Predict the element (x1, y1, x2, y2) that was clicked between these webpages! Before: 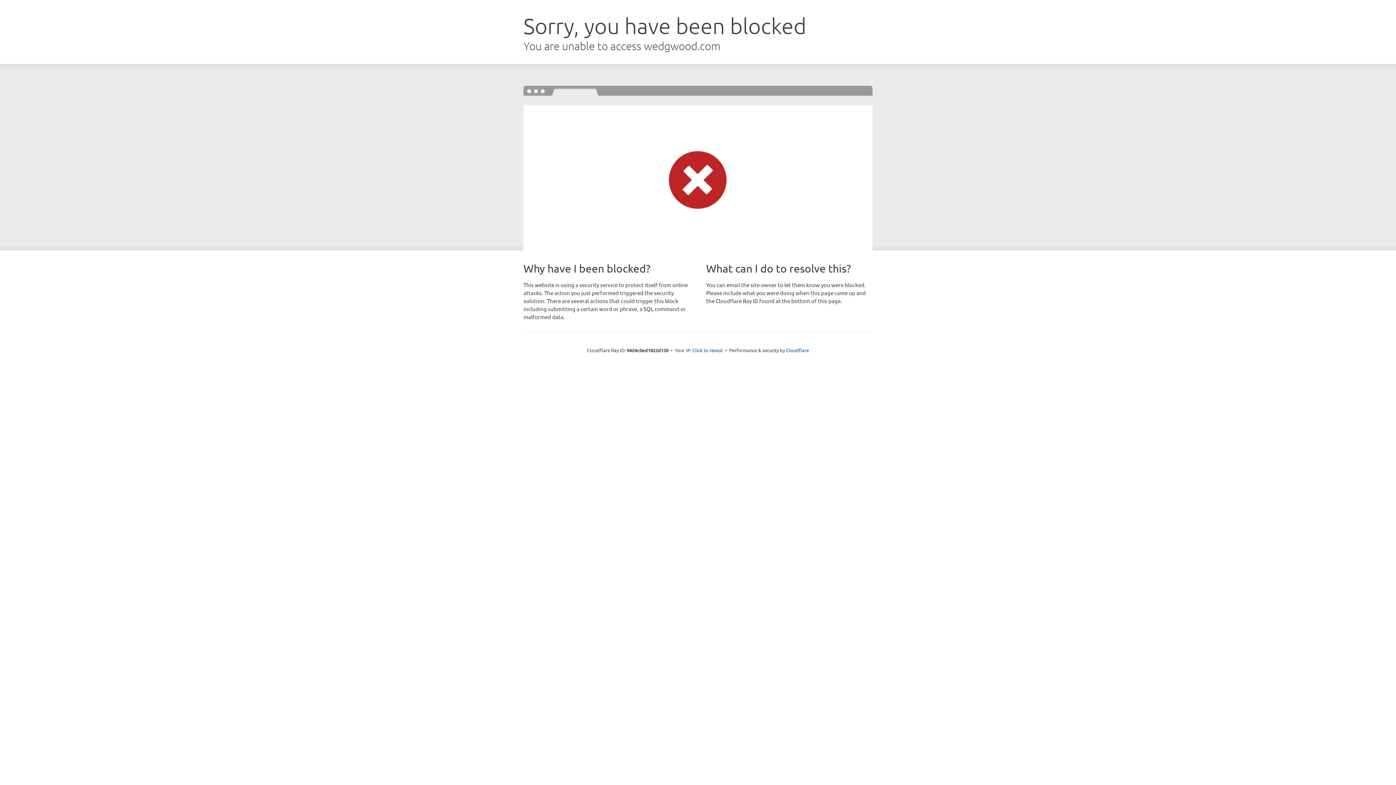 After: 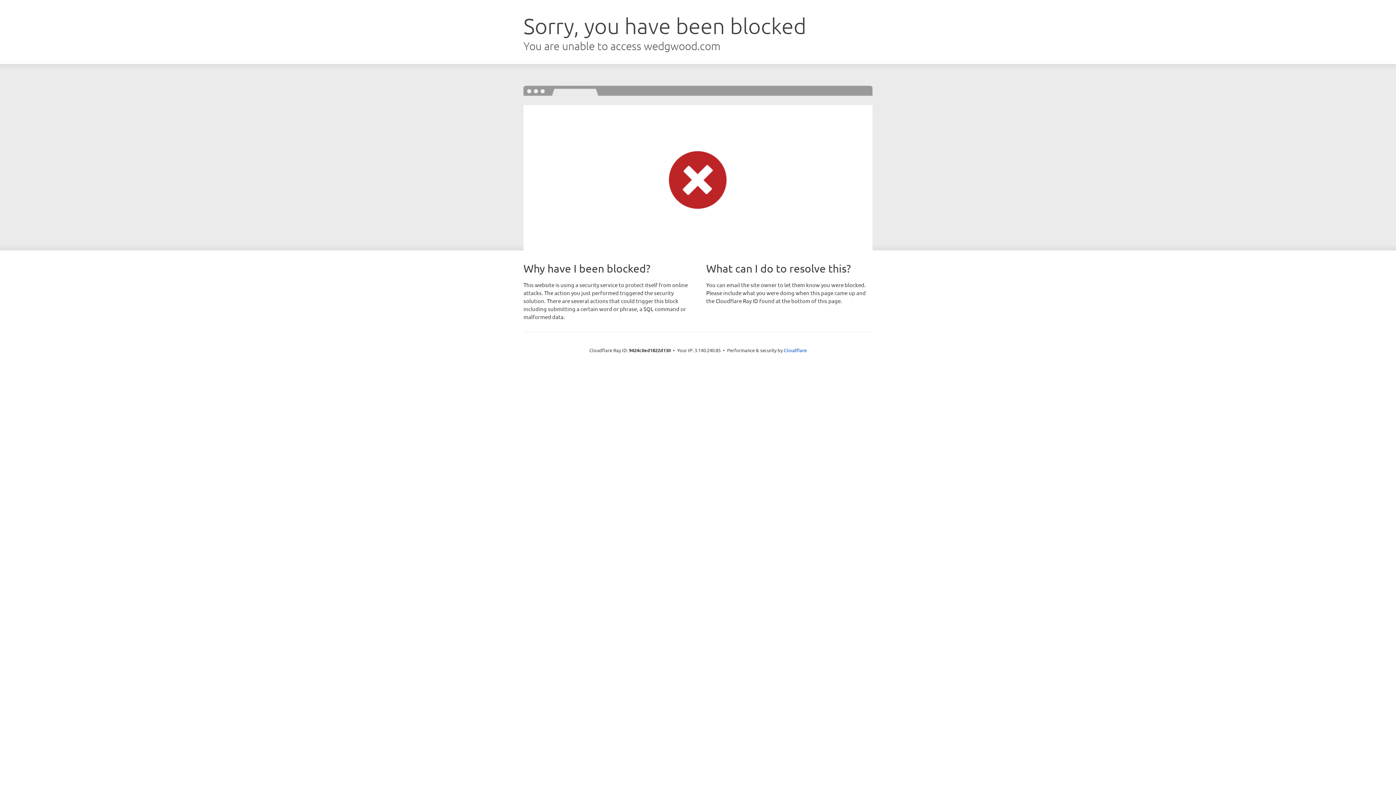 Action: label: Click to reveal bbox: (692, 346, 723, 353)